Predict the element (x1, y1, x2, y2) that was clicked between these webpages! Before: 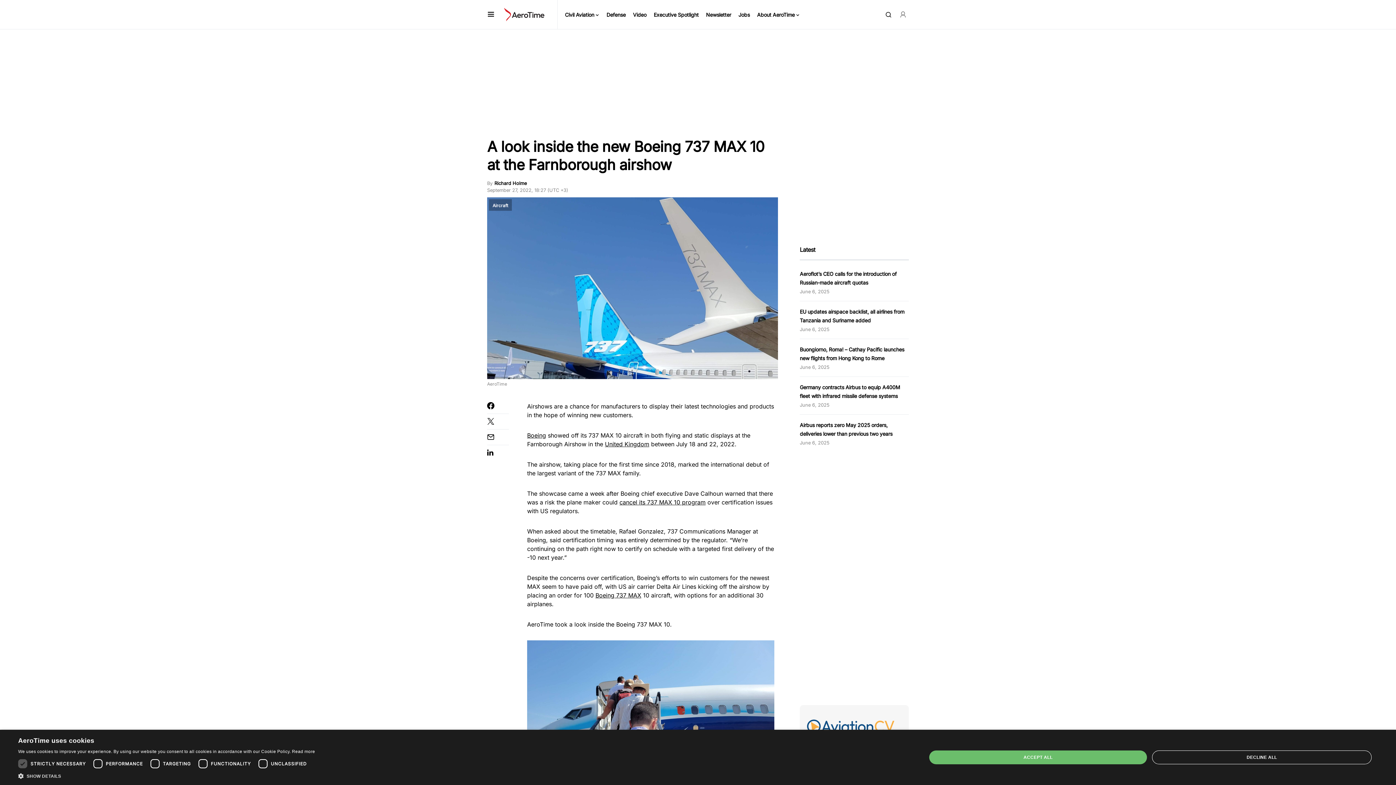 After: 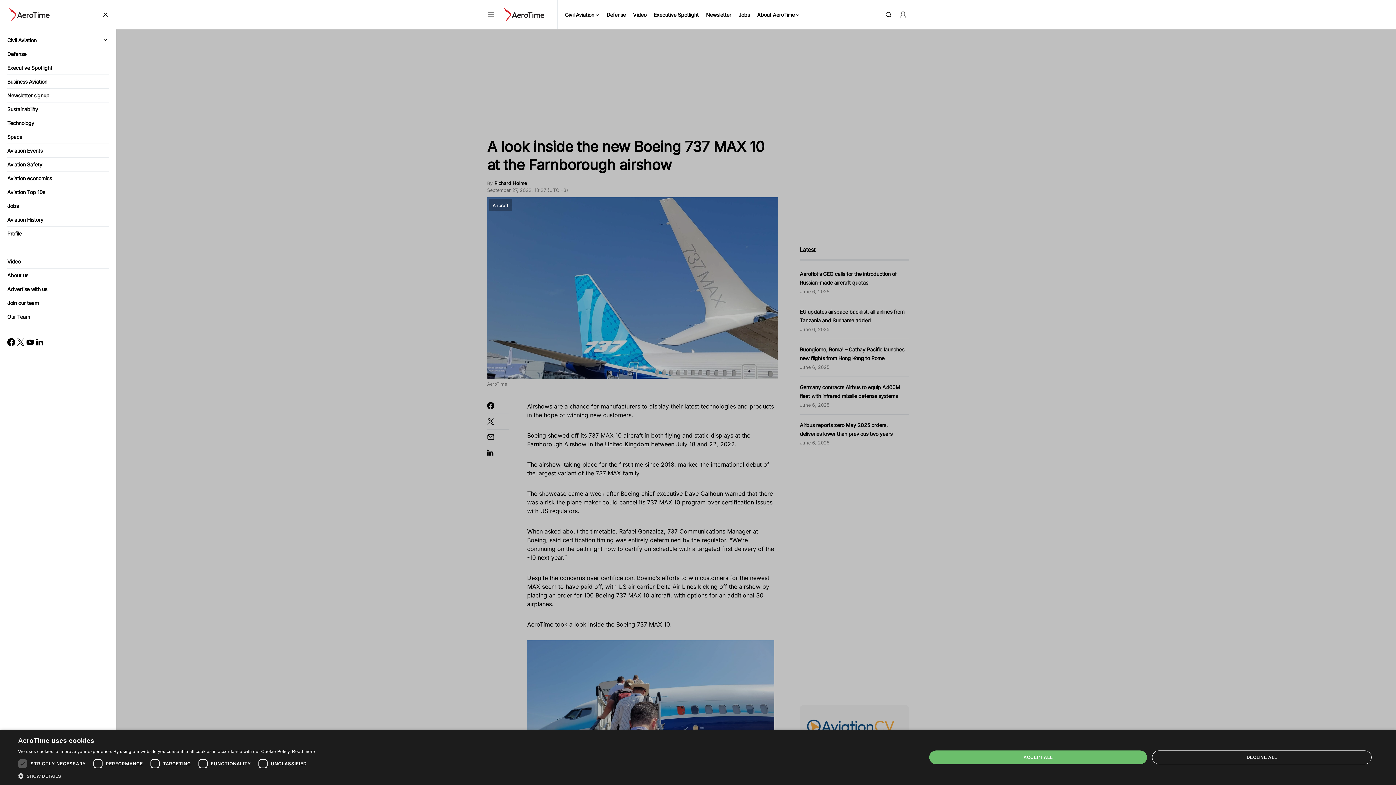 Action: bbox: (487, 10, 494, 18)